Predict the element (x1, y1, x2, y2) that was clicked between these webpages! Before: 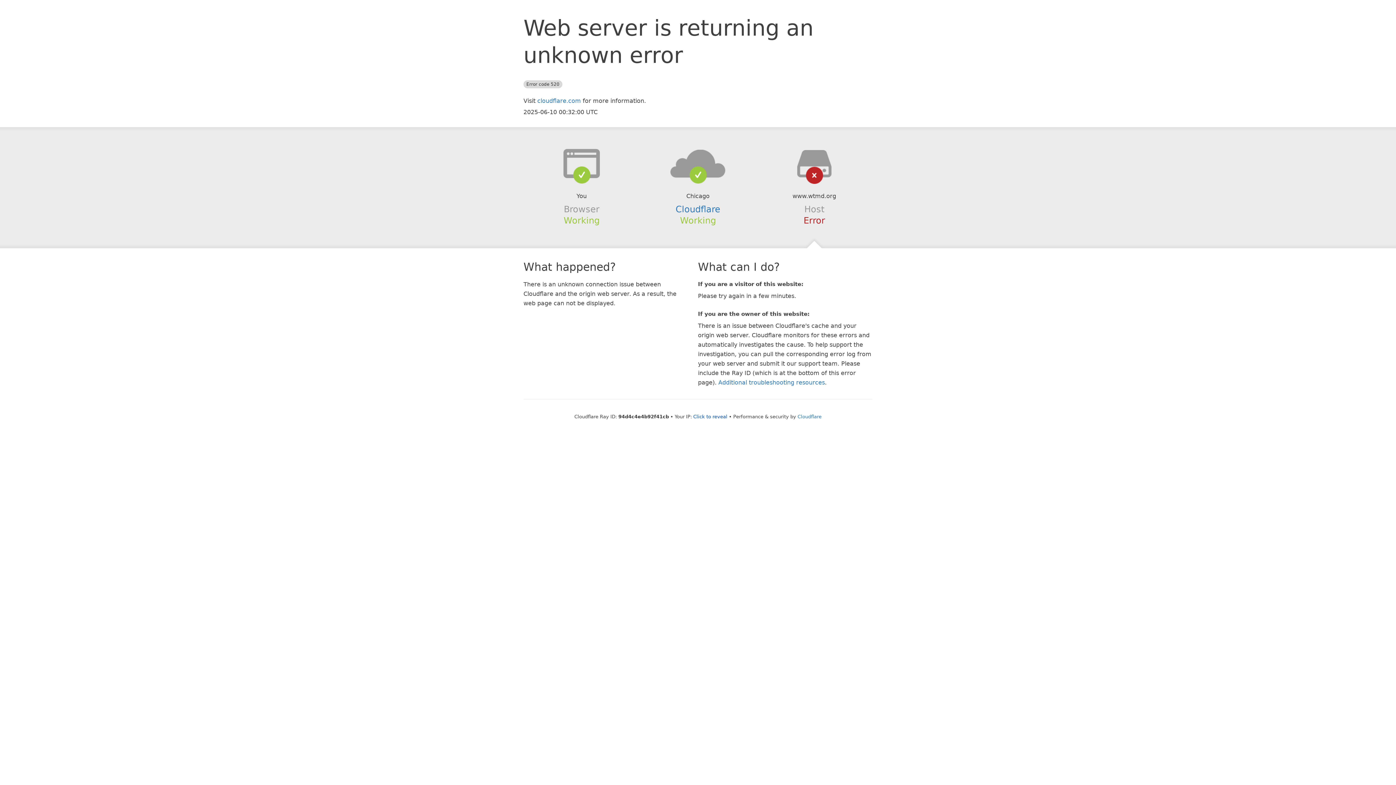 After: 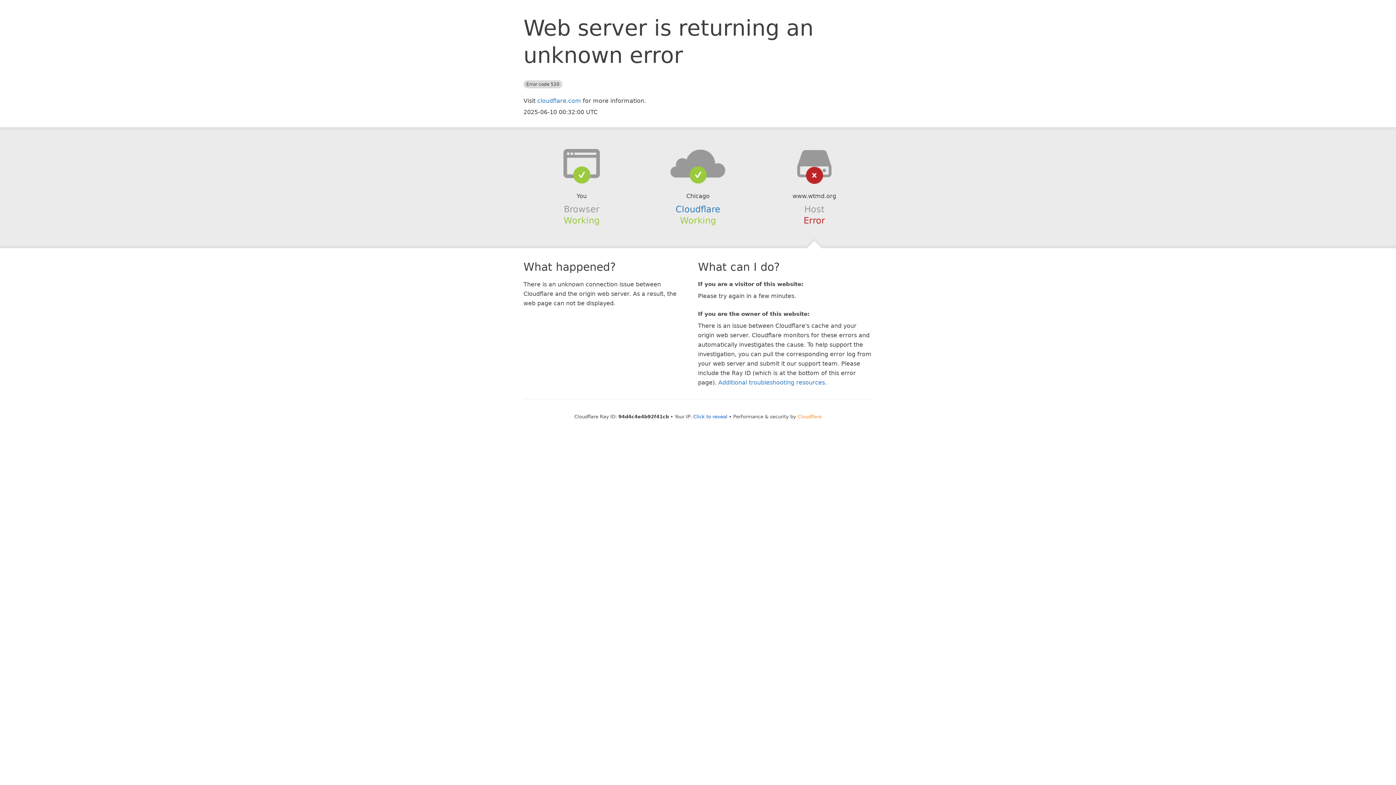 Action: bbox: (797, 414, 821, 419) label: Cloudflare